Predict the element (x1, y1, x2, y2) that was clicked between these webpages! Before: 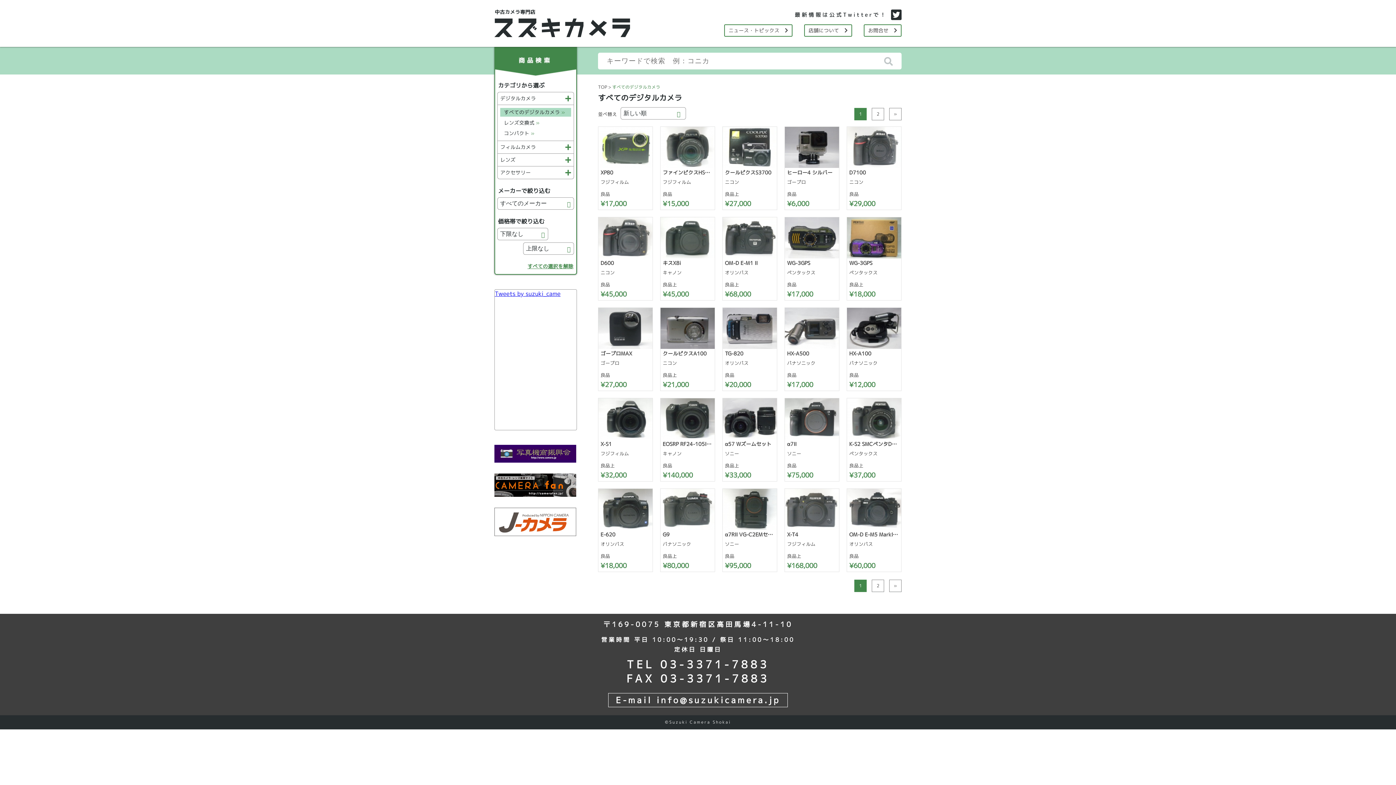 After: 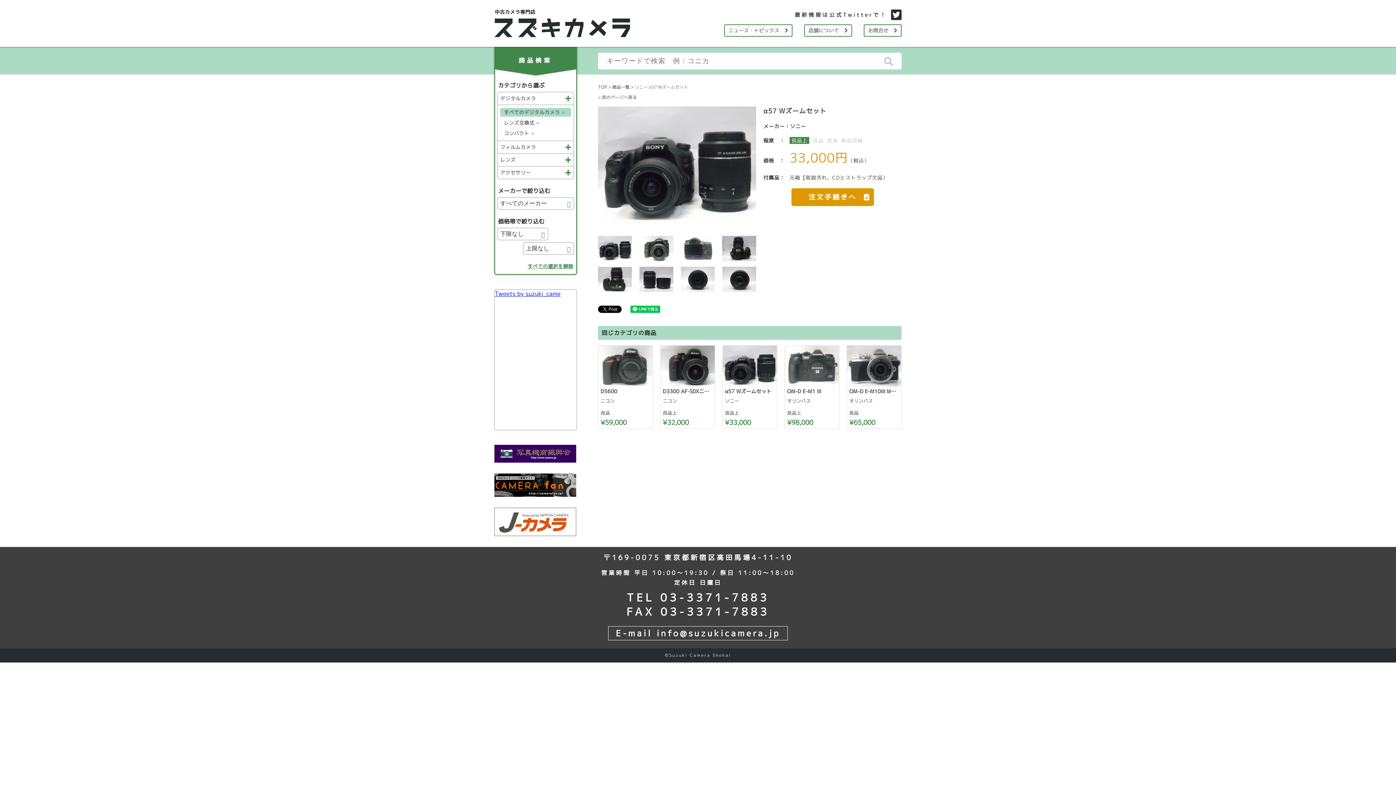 Action: label: α57 Wズームセット
ソニー
良品上
¥33,000 bbox: (722, 398, 777, 481)